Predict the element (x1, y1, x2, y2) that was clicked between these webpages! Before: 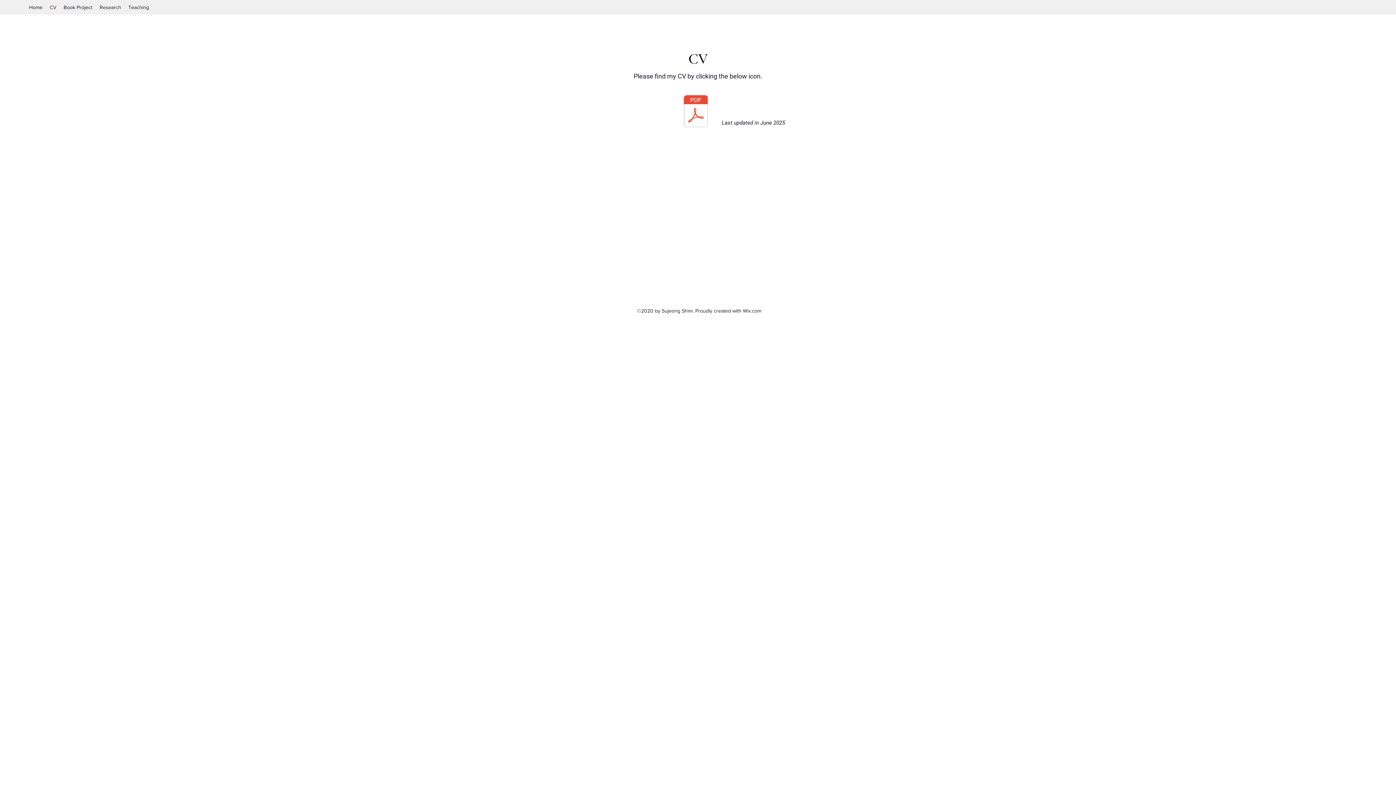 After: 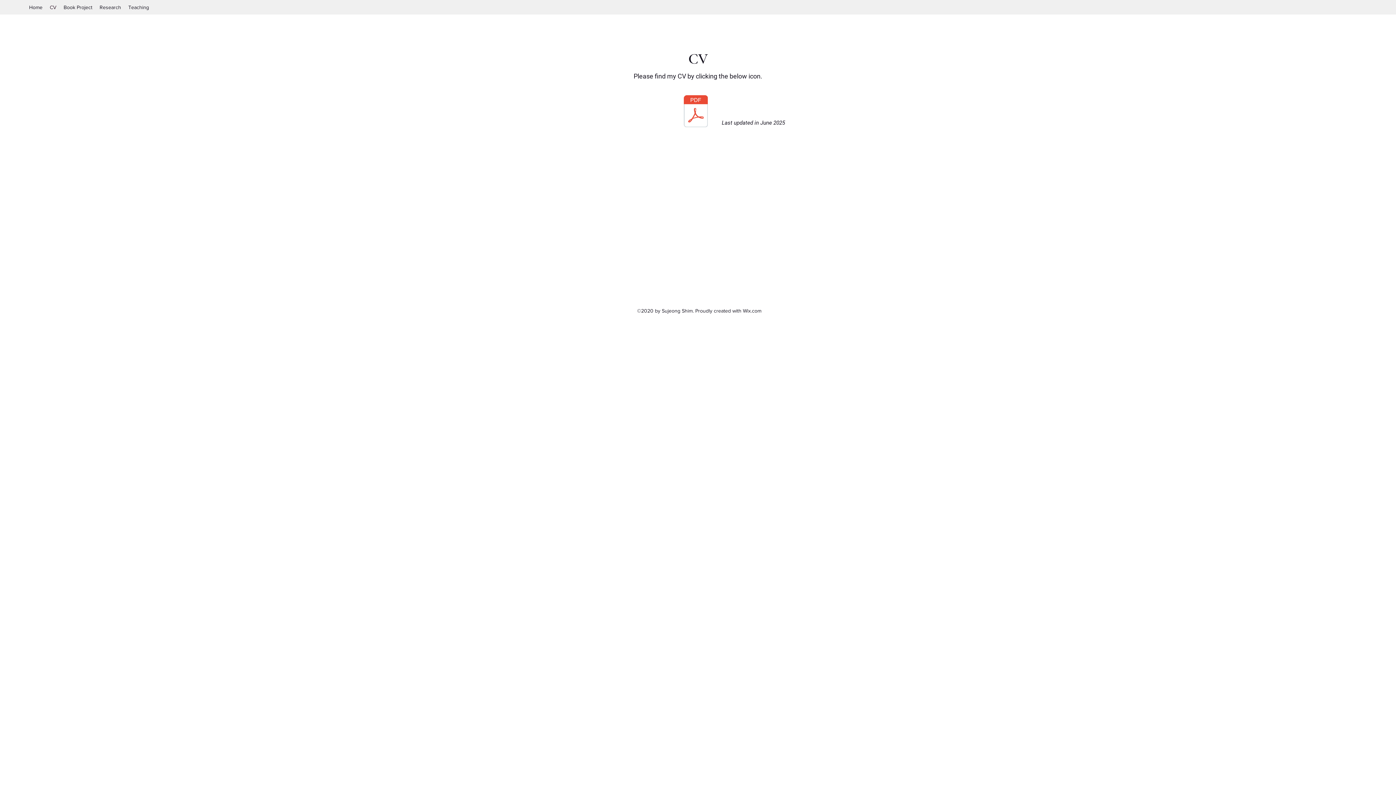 Action: bbox: (46, 1, 60, 12) label: CV